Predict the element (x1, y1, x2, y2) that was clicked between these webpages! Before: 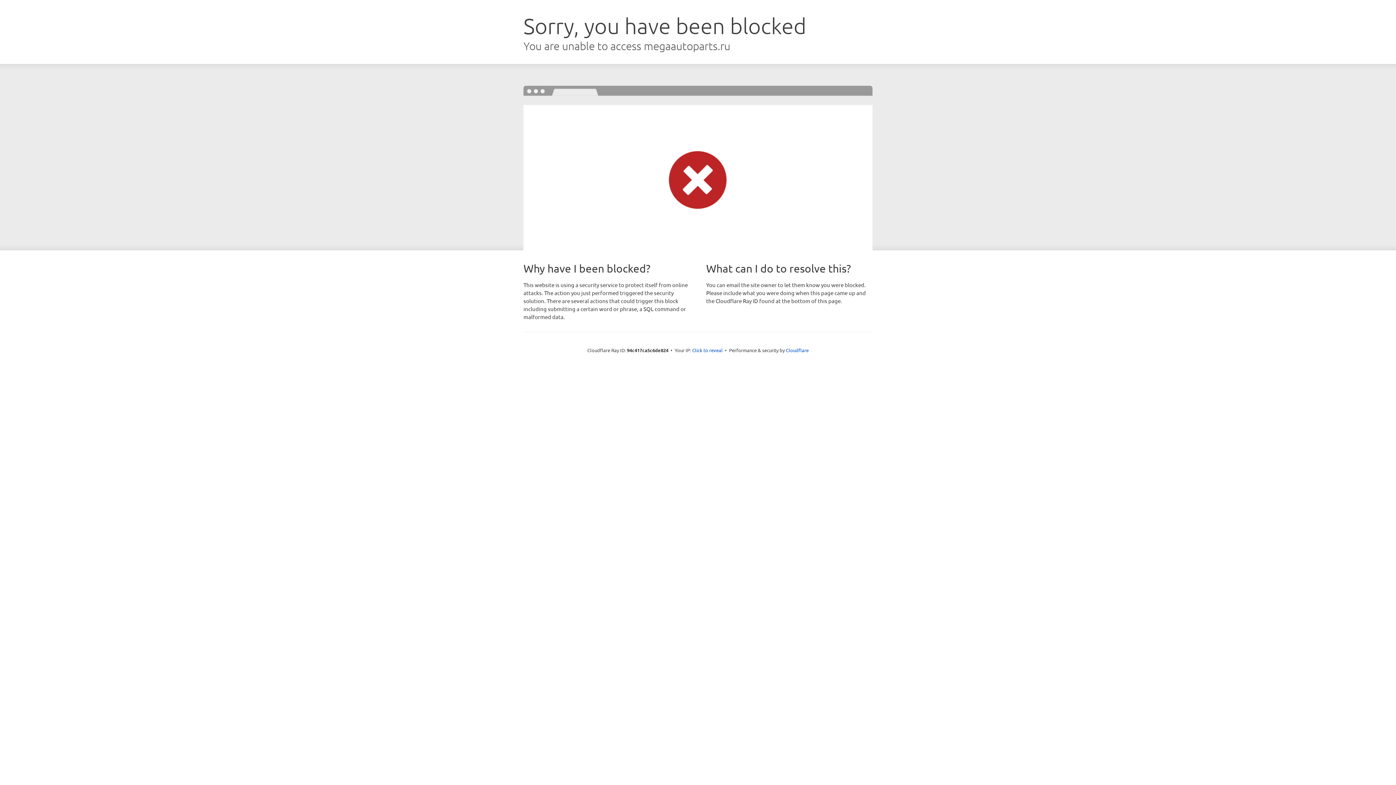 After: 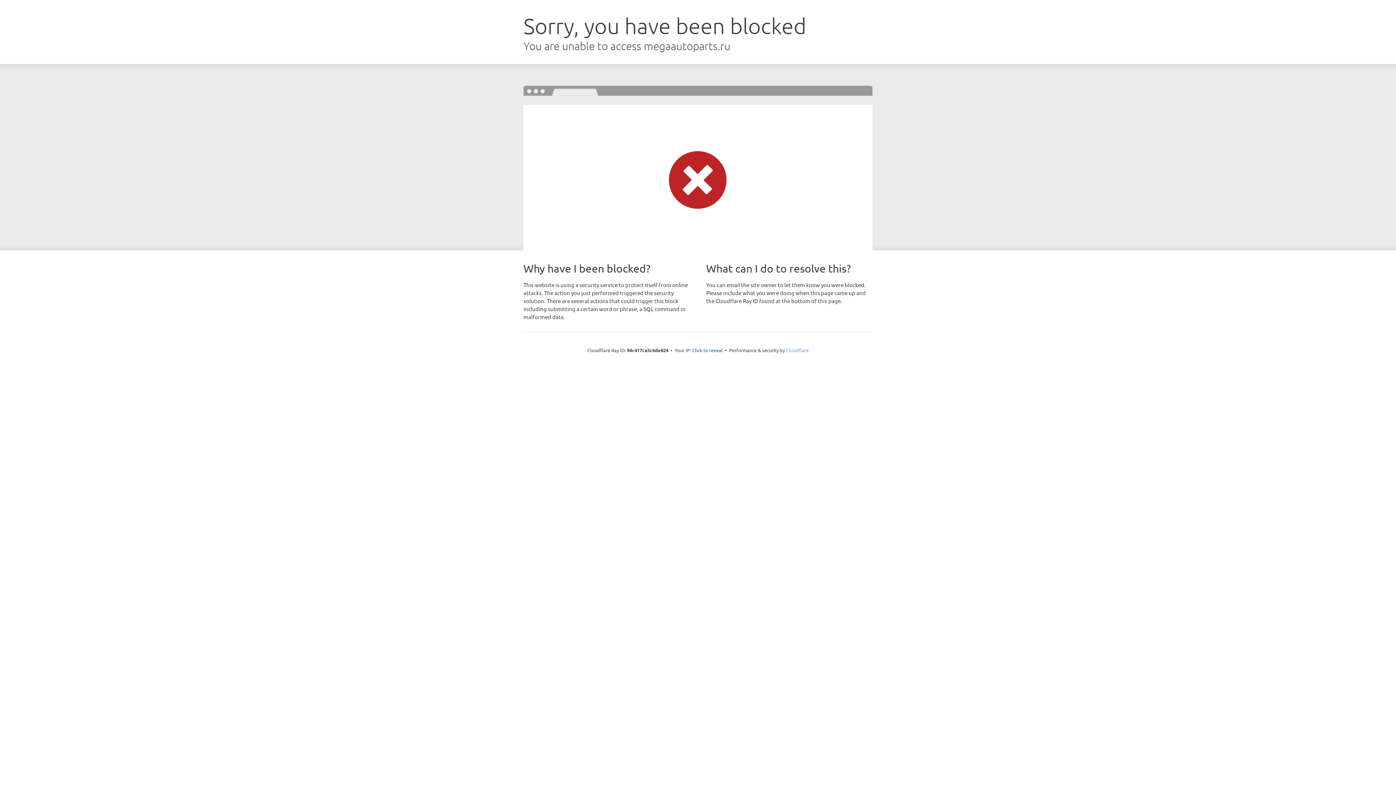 Action: bbox: (786, 347, 808, 353) label: Cloudflare